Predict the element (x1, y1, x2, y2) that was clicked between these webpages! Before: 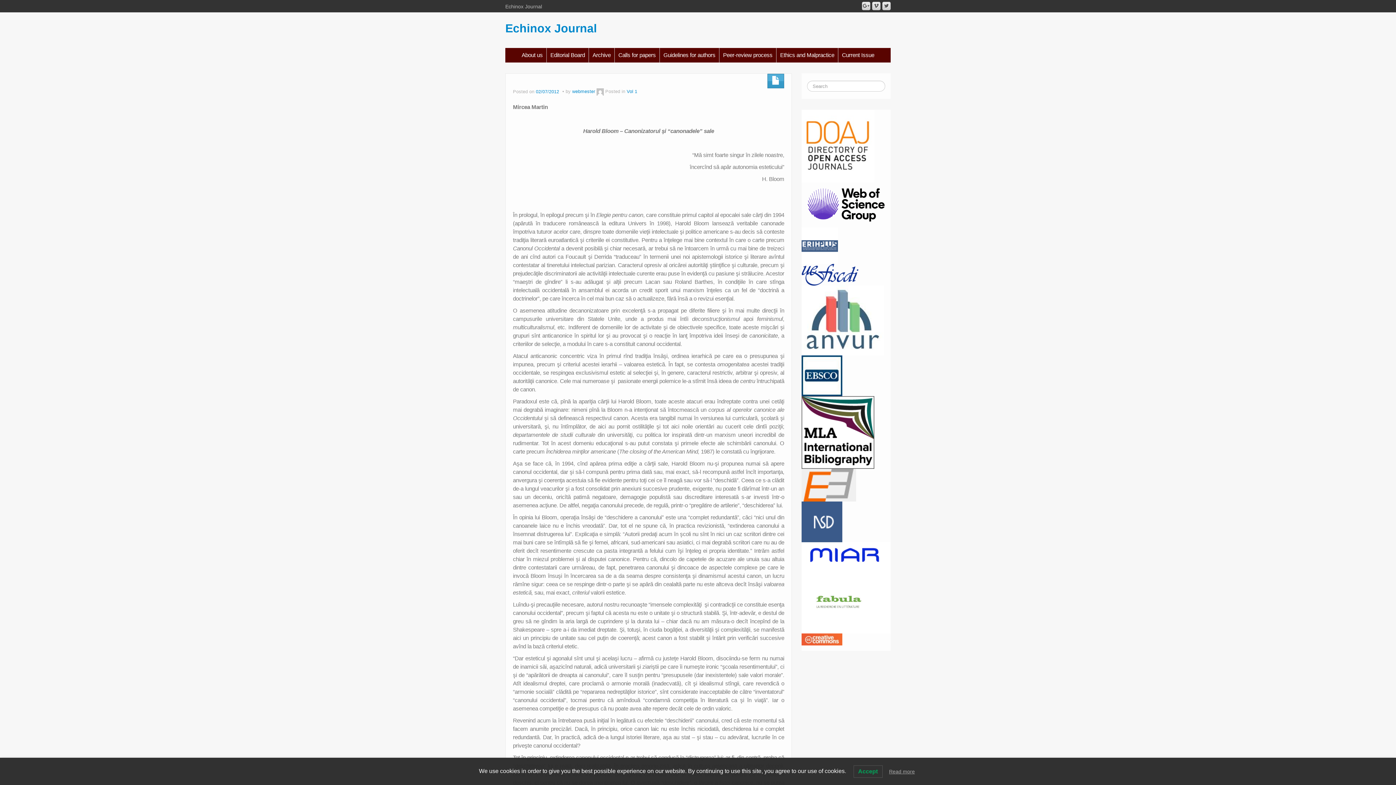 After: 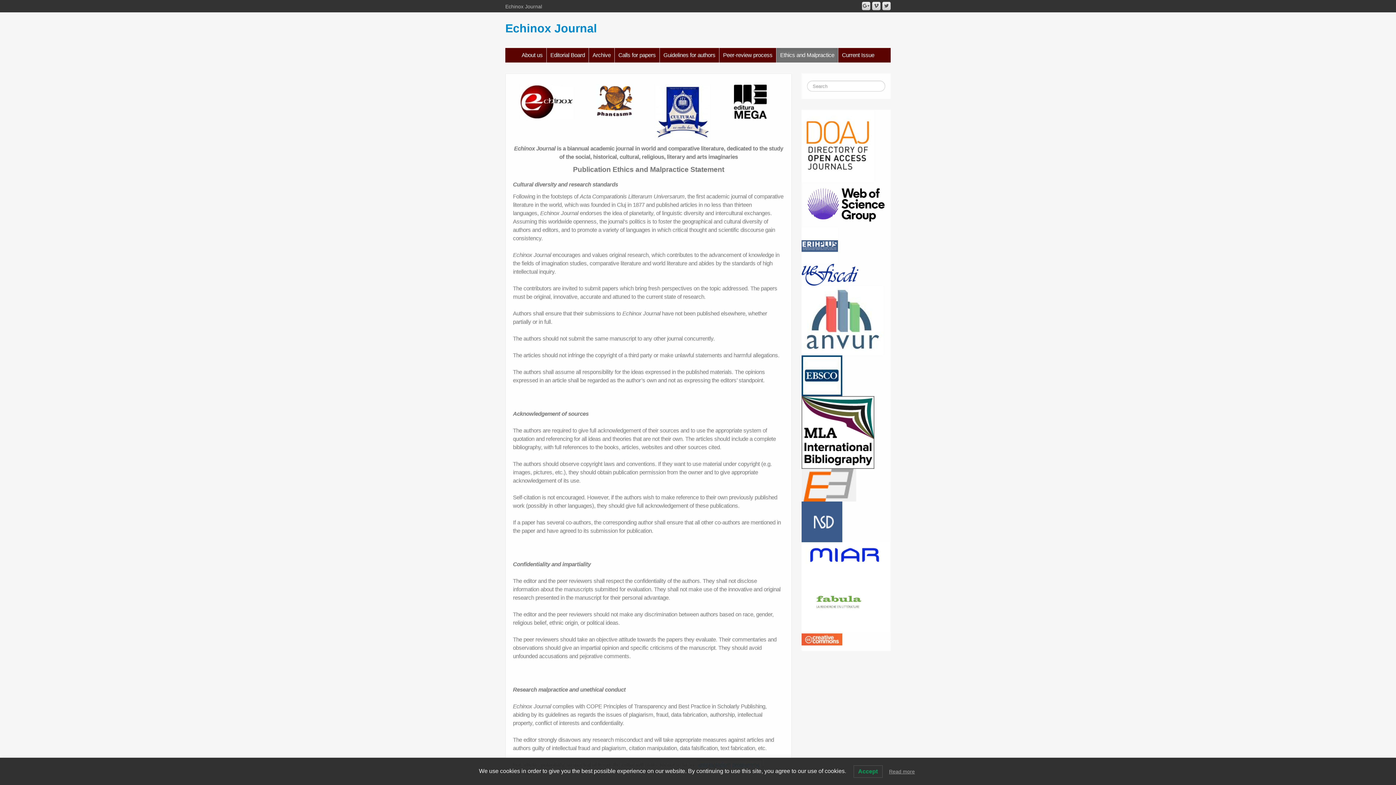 Action: bbox: (776, 48, 838, 62) label: Ethics and Malpractice